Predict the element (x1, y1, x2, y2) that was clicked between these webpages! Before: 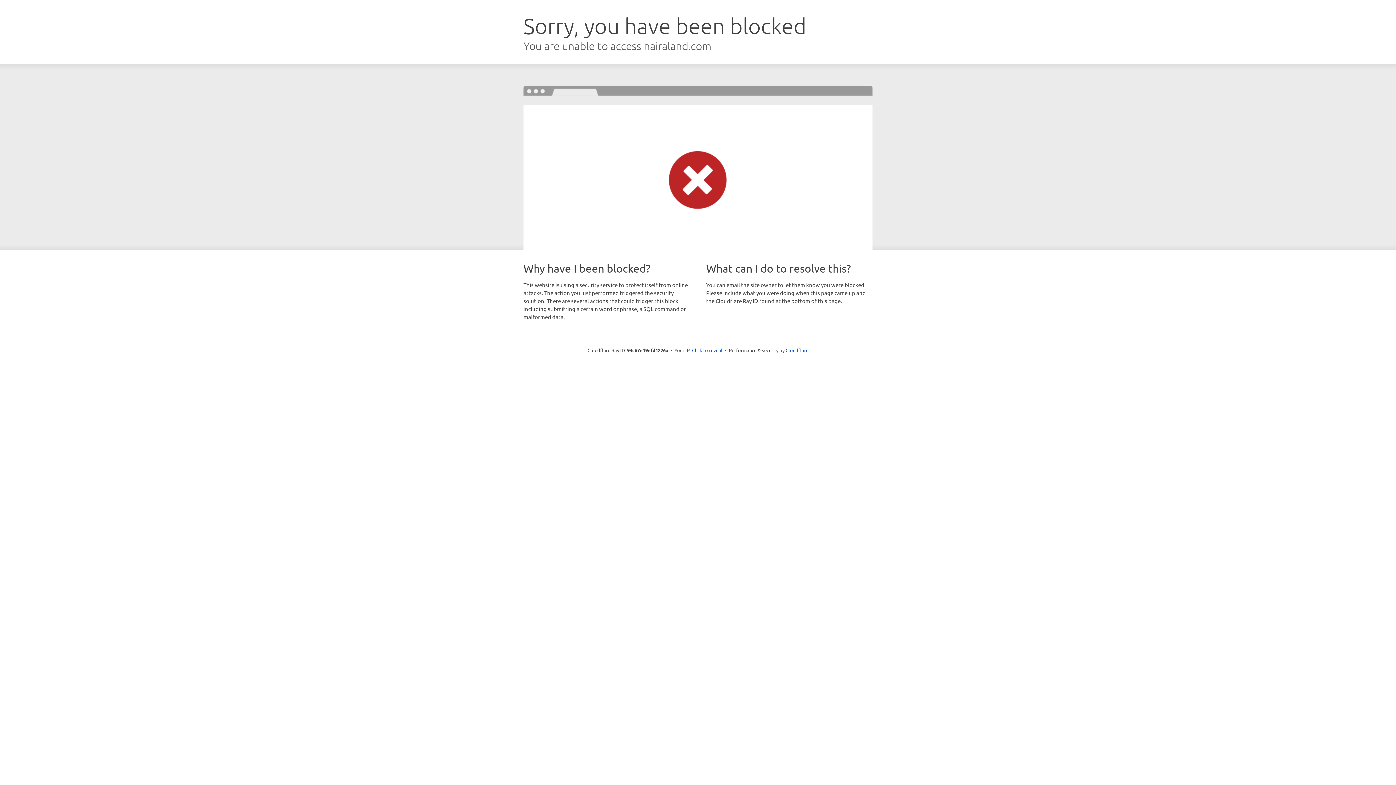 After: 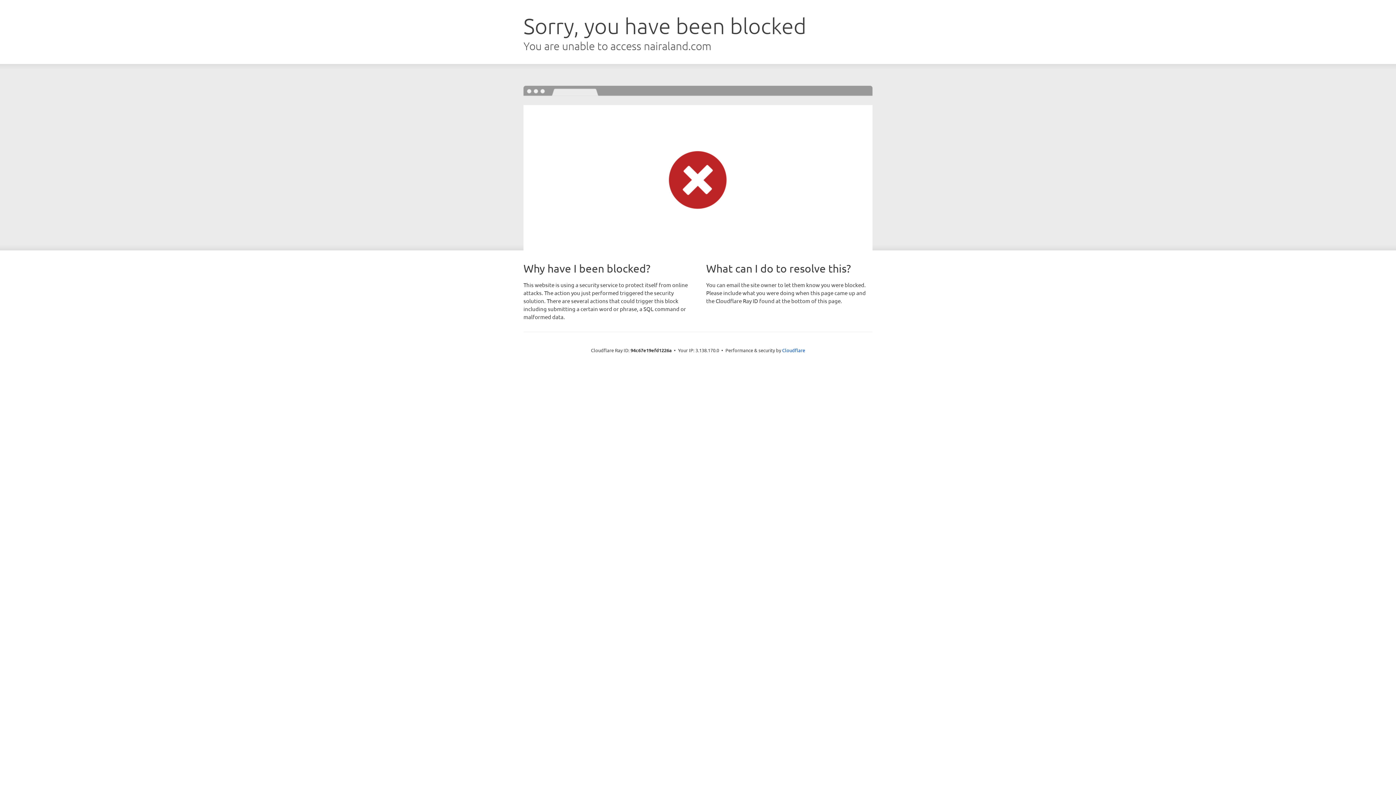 Action: label: Click to reveal bbox: (692, 346, 722, 353)